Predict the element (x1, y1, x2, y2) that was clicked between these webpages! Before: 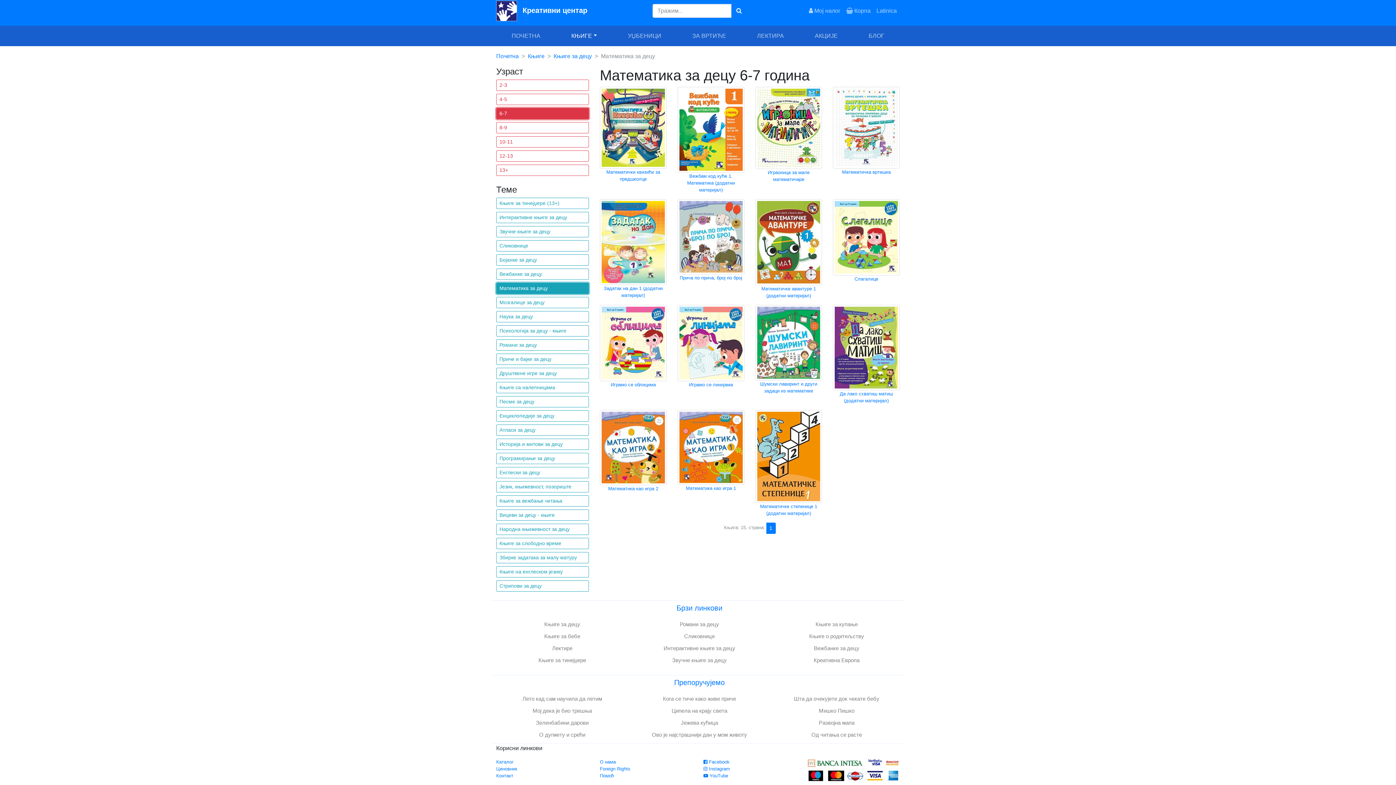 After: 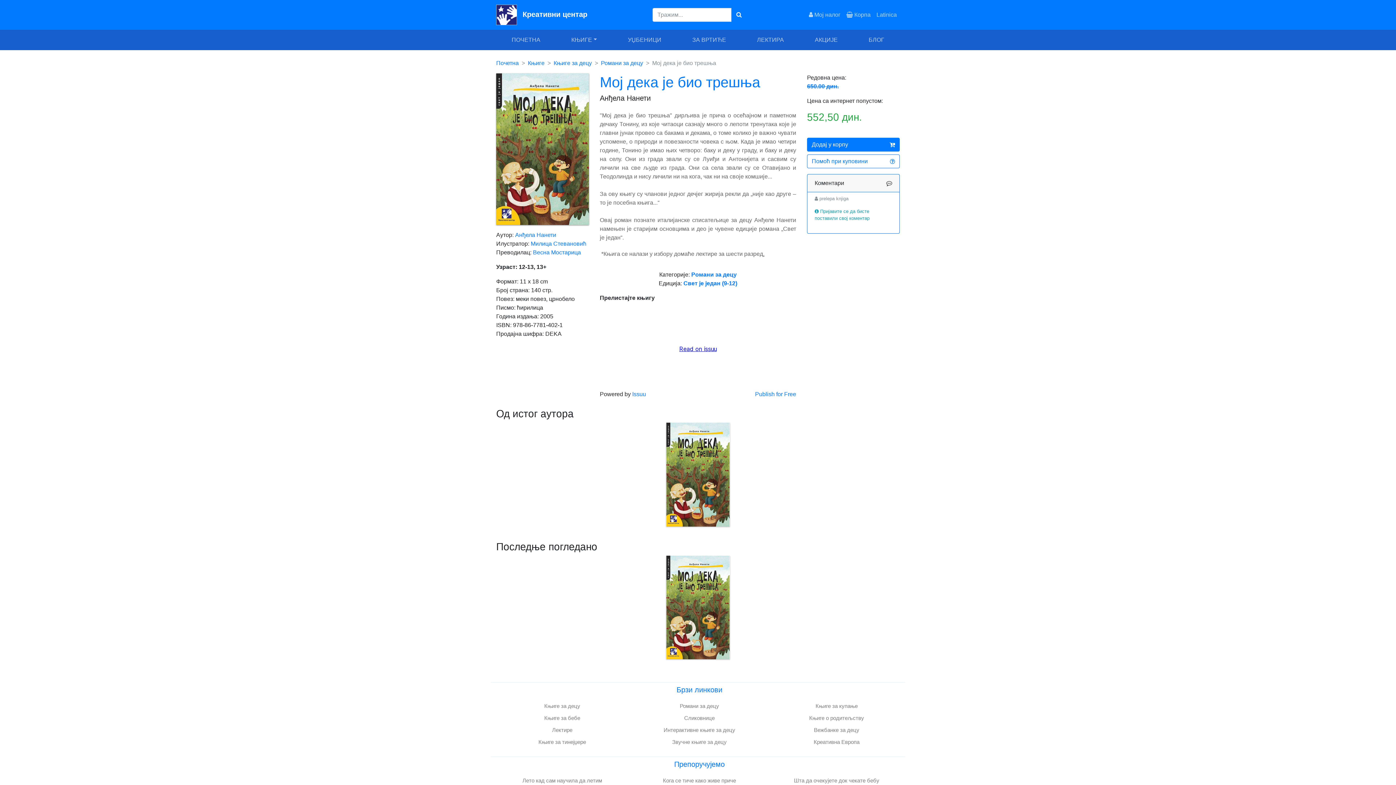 Action: label: Мој дека је био трешња bbox: (532, 708, 592, 714)